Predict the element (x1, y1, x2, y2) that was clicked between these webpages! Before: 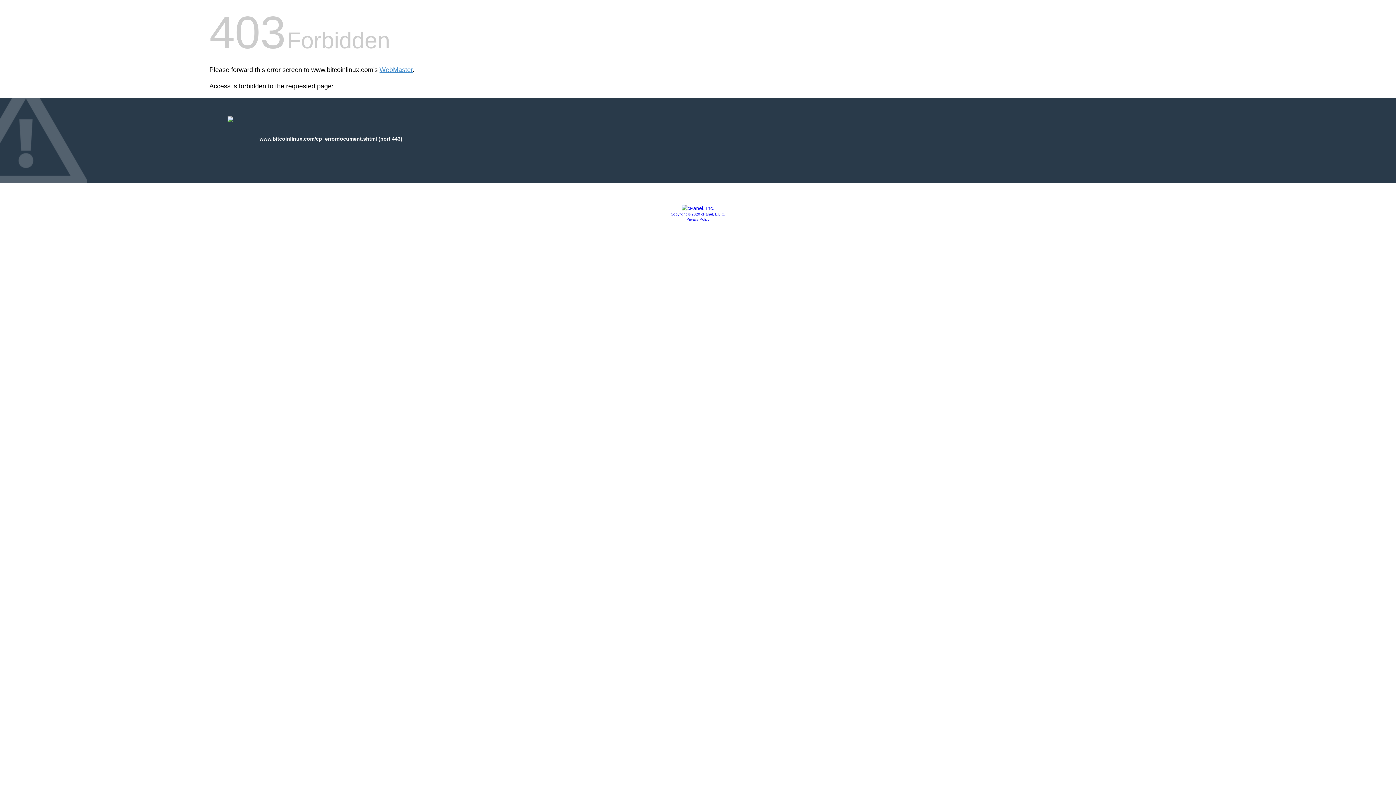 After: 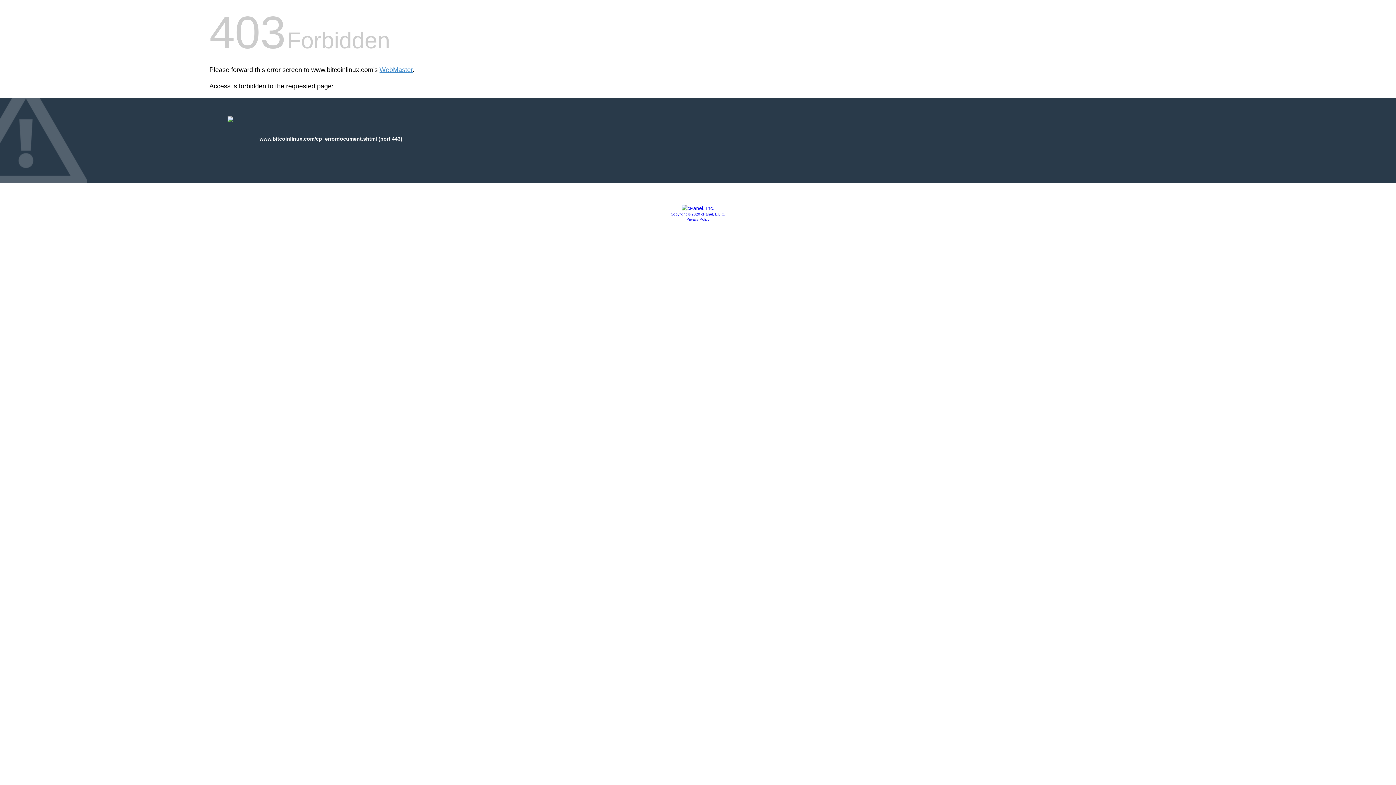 Action: bbox: (681, 205, 714, 211)